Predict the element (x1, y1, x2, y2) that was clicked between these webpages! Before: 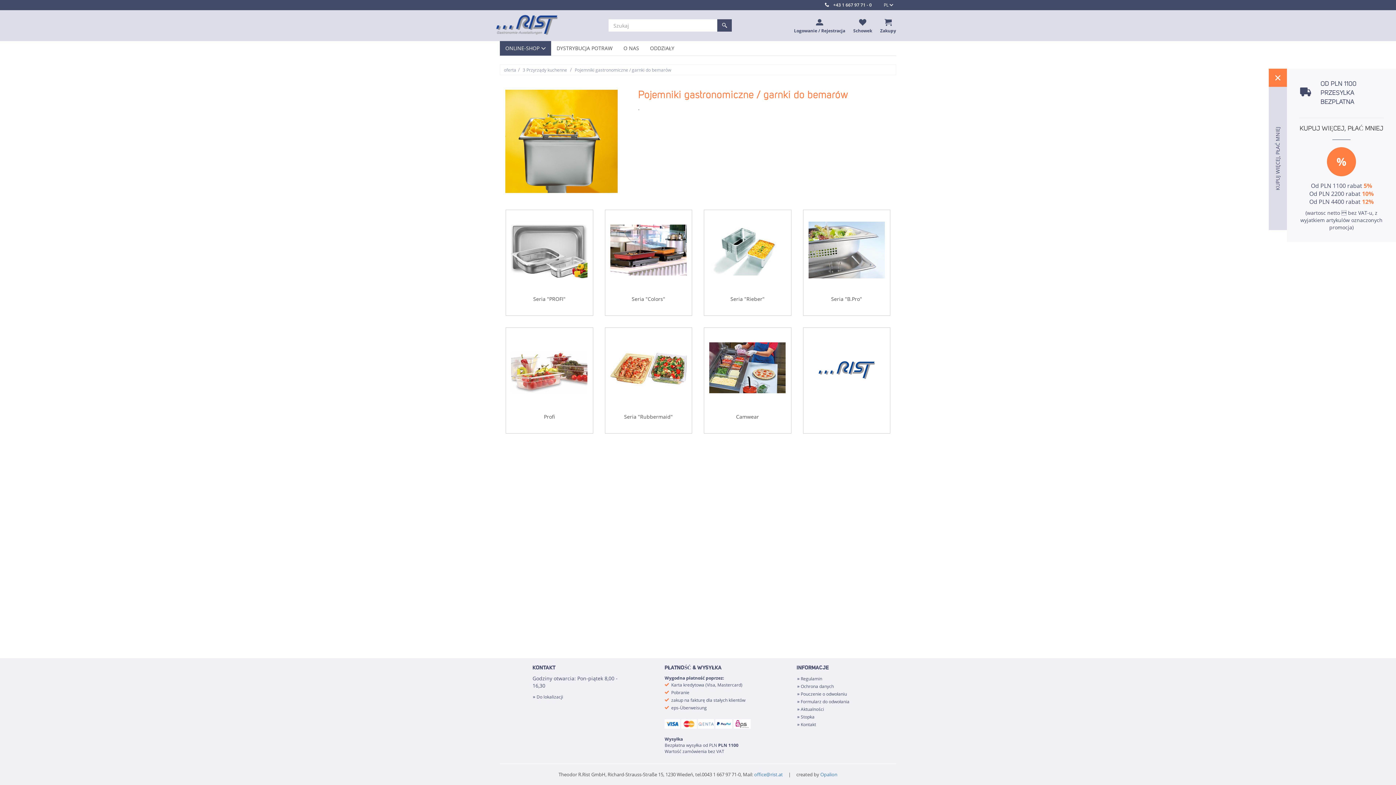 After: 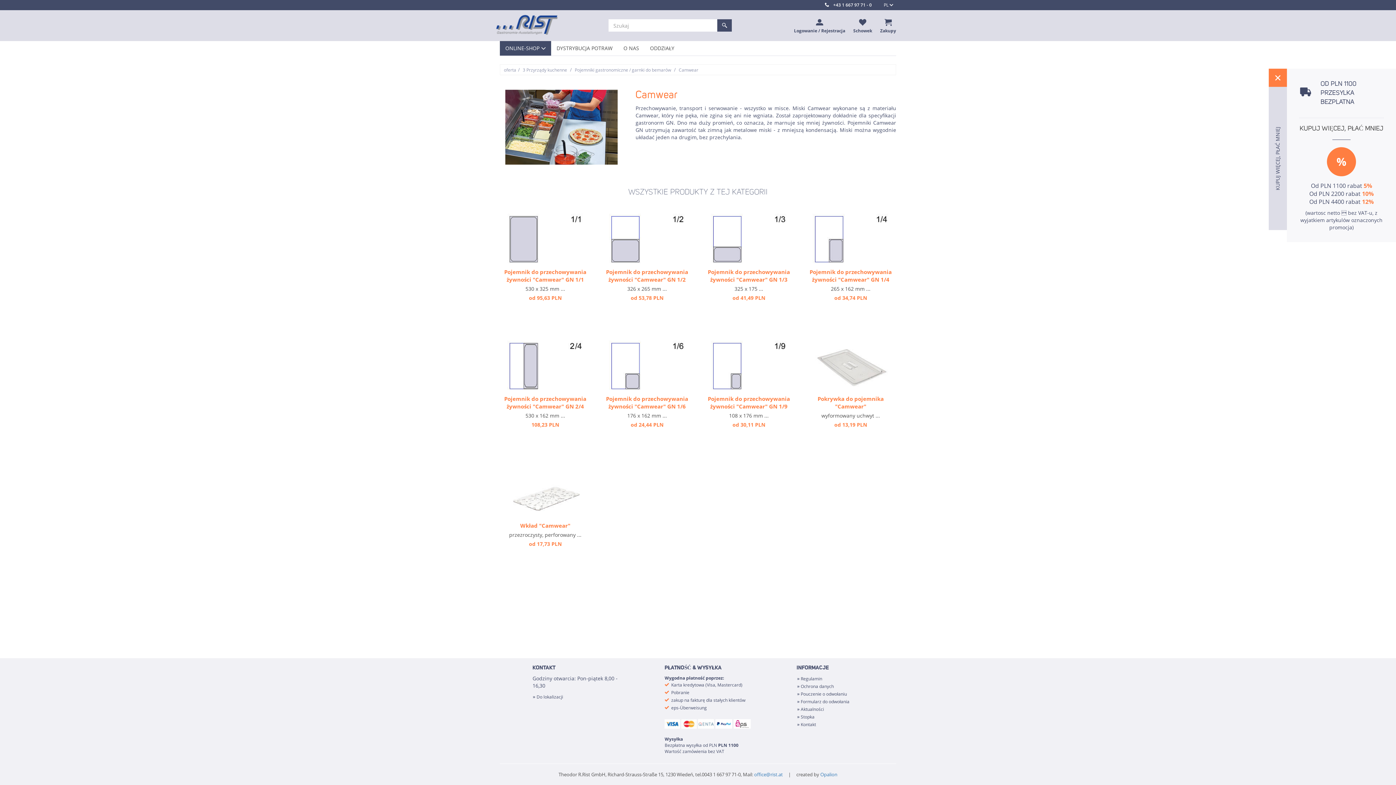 Action: bbox: (704, 327, 791, 433) label: Camwear